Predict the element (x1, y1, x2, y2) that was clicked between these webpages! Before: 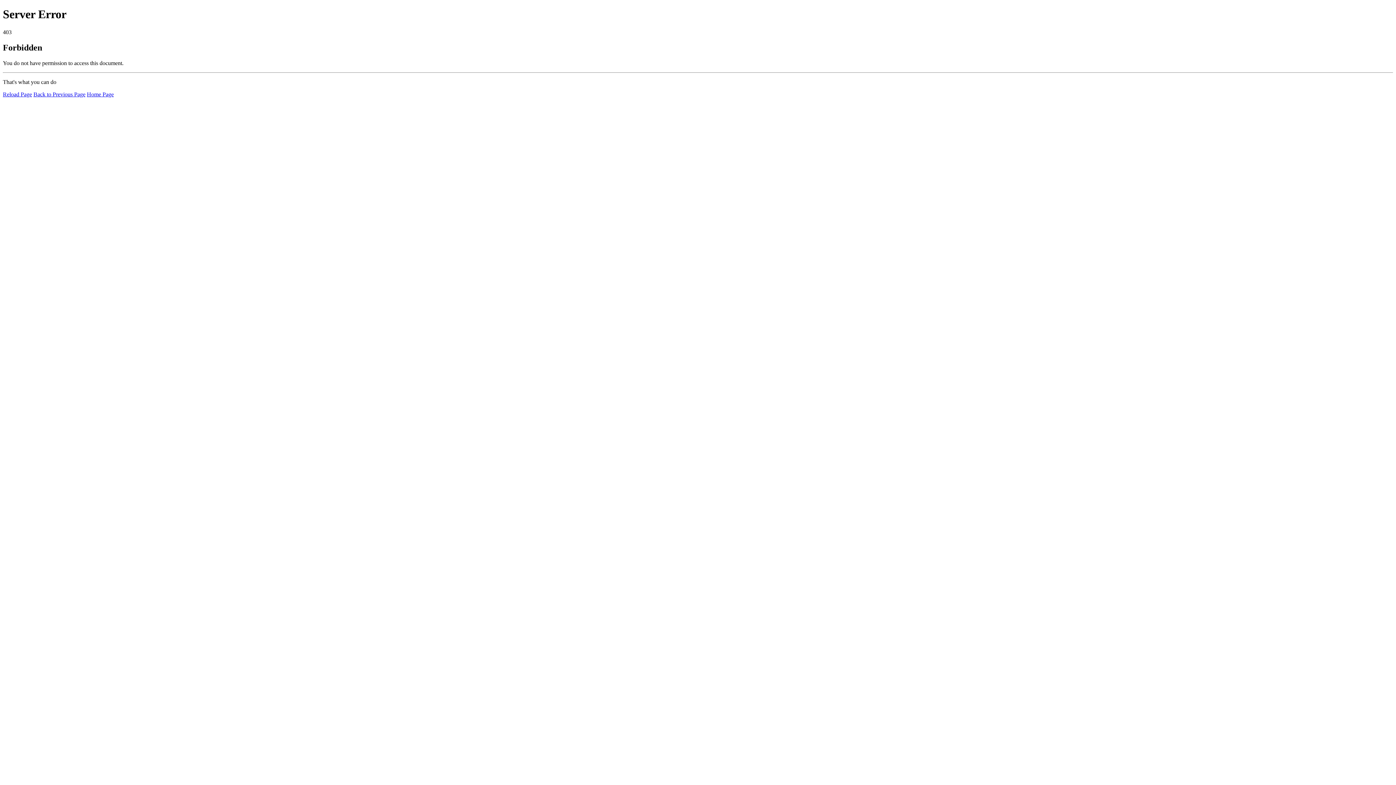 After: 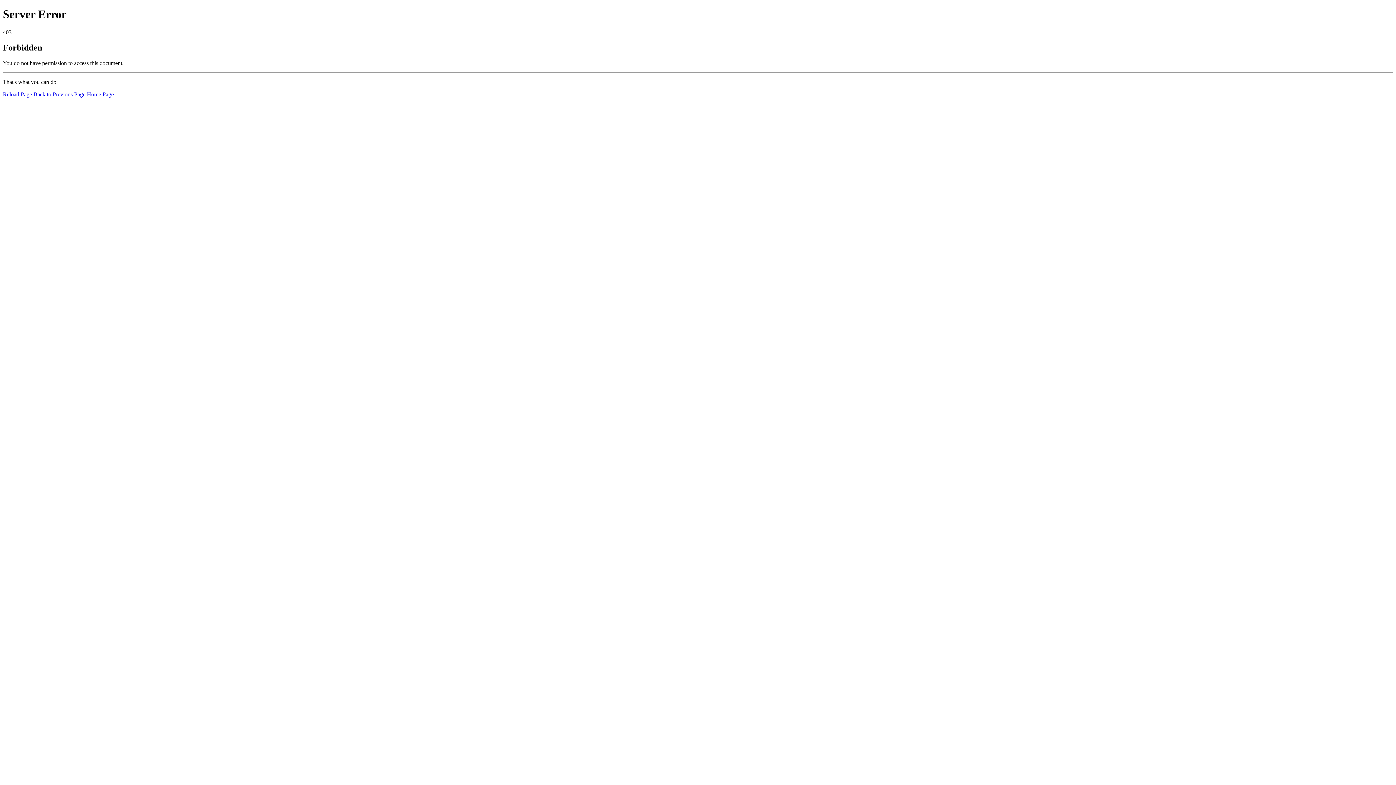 Action: label: Reload Page bbox: (2, 91, 32, 97)